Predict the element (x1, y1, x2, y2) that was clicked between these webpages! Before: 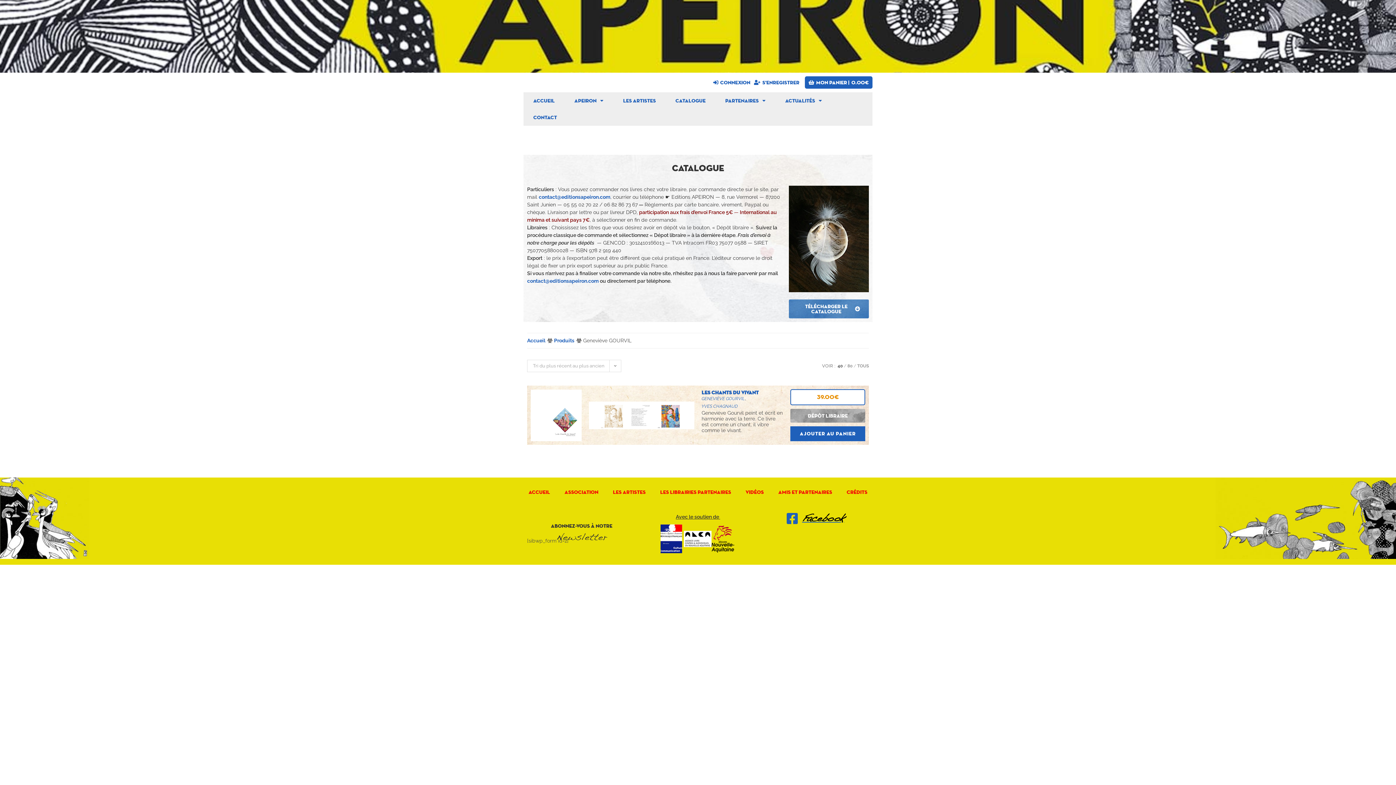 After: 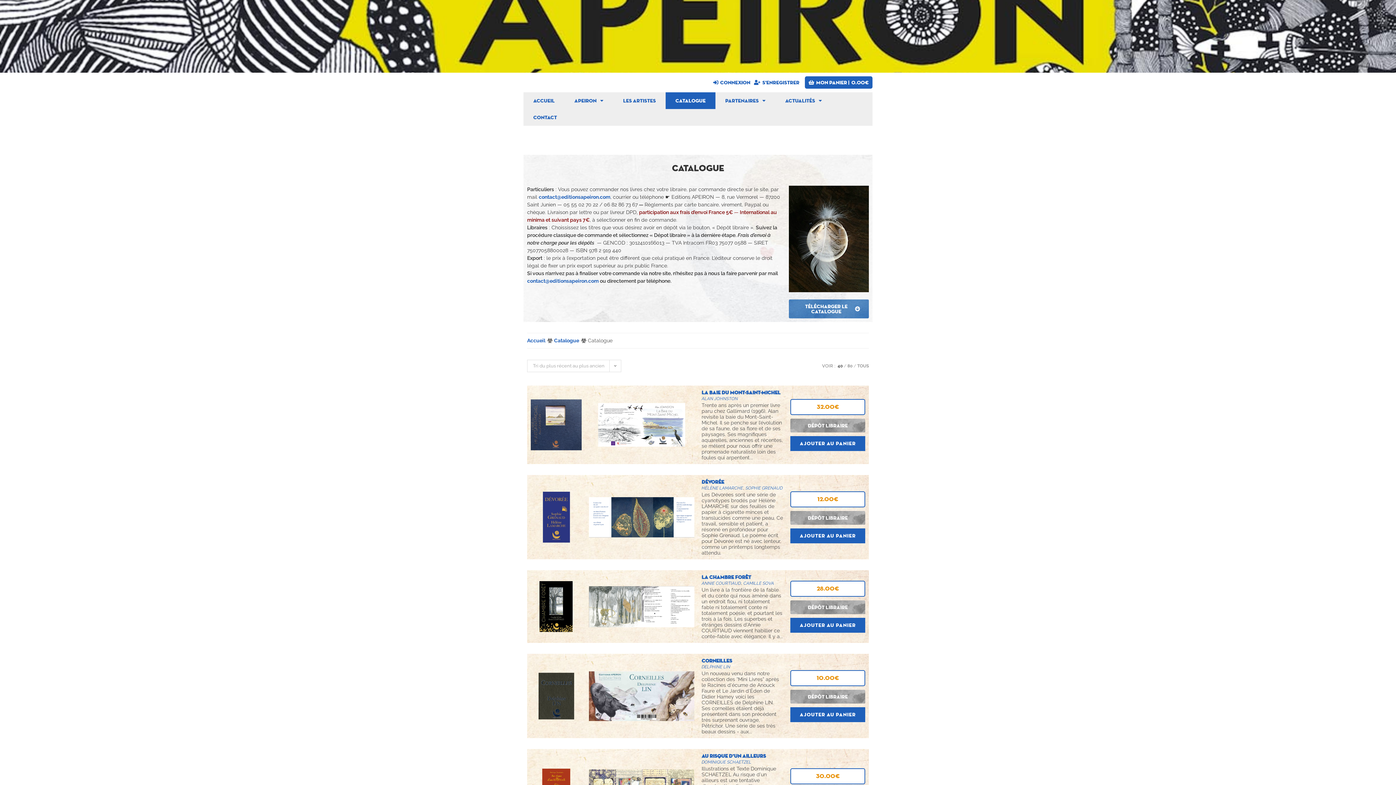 Action: bbox: (554, 333, 574, 348) label: Produits